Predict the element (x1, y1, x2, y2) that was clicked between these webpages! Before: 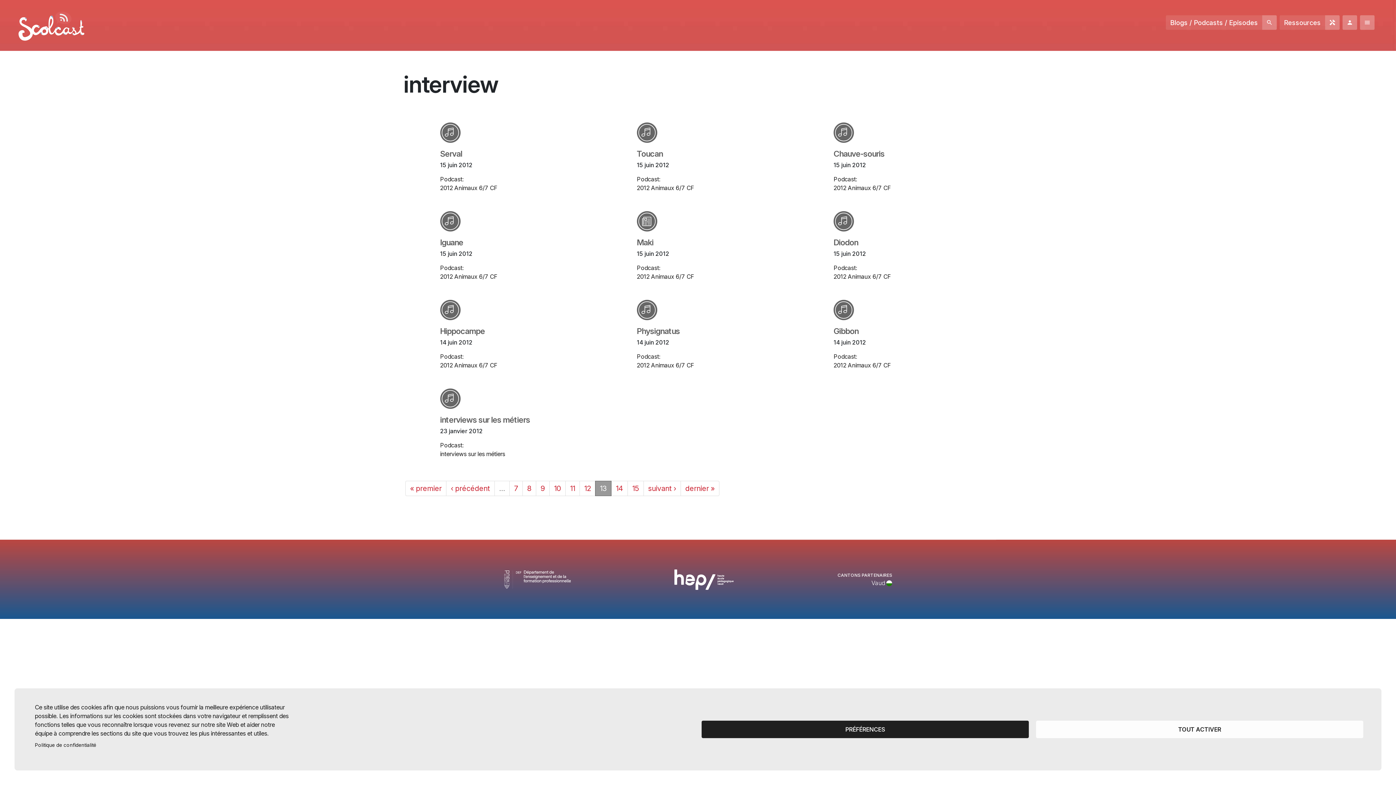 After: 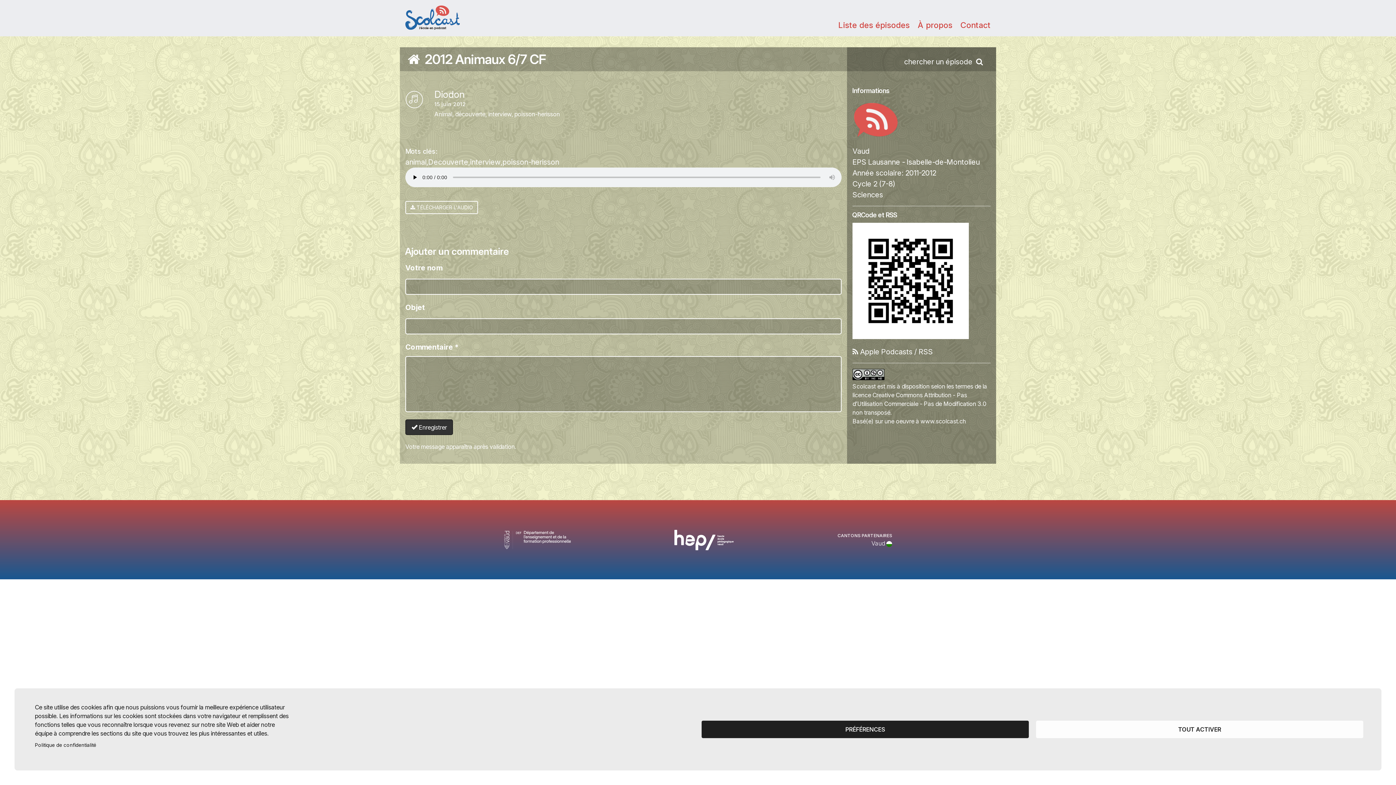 Action: label: Diodon
15 juin 2012 bbox: (833, 211, 950, 258)